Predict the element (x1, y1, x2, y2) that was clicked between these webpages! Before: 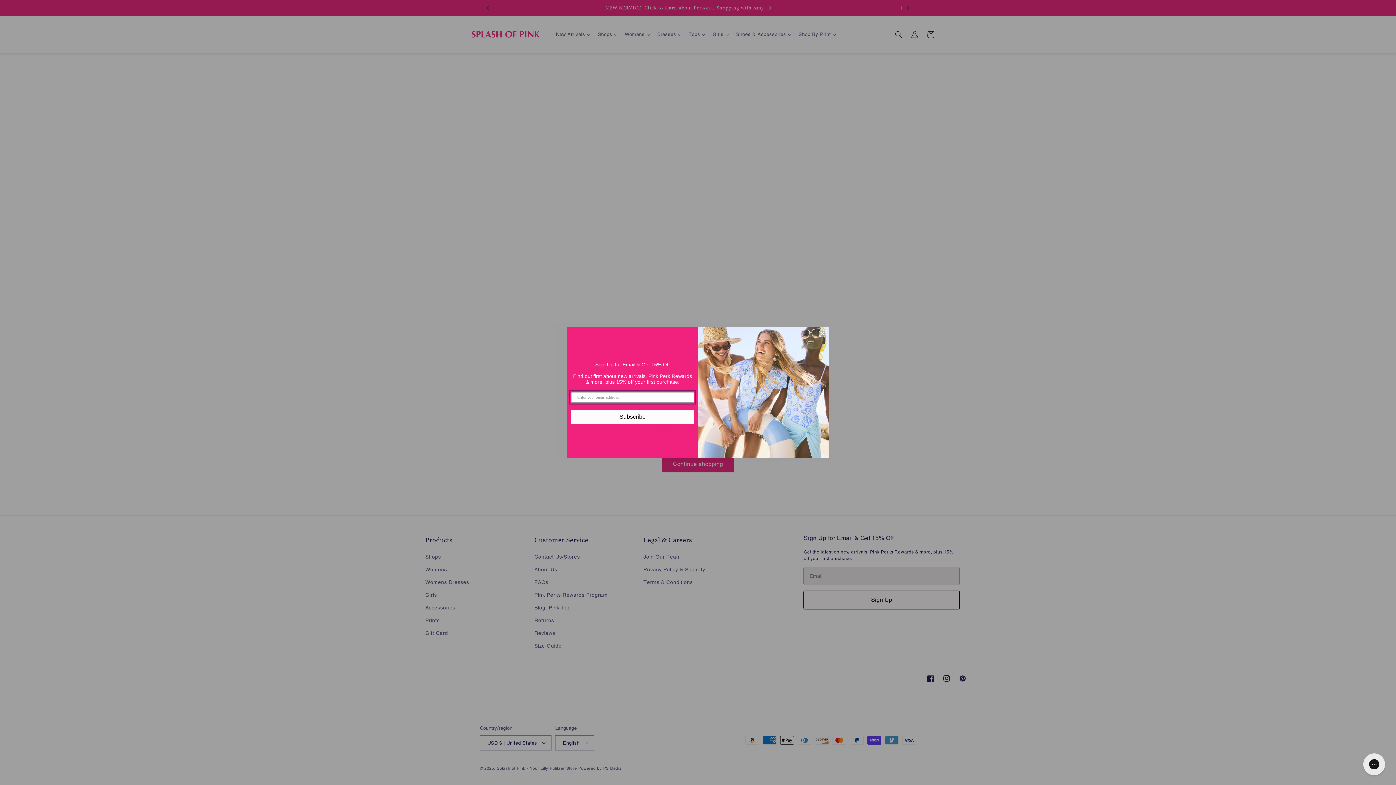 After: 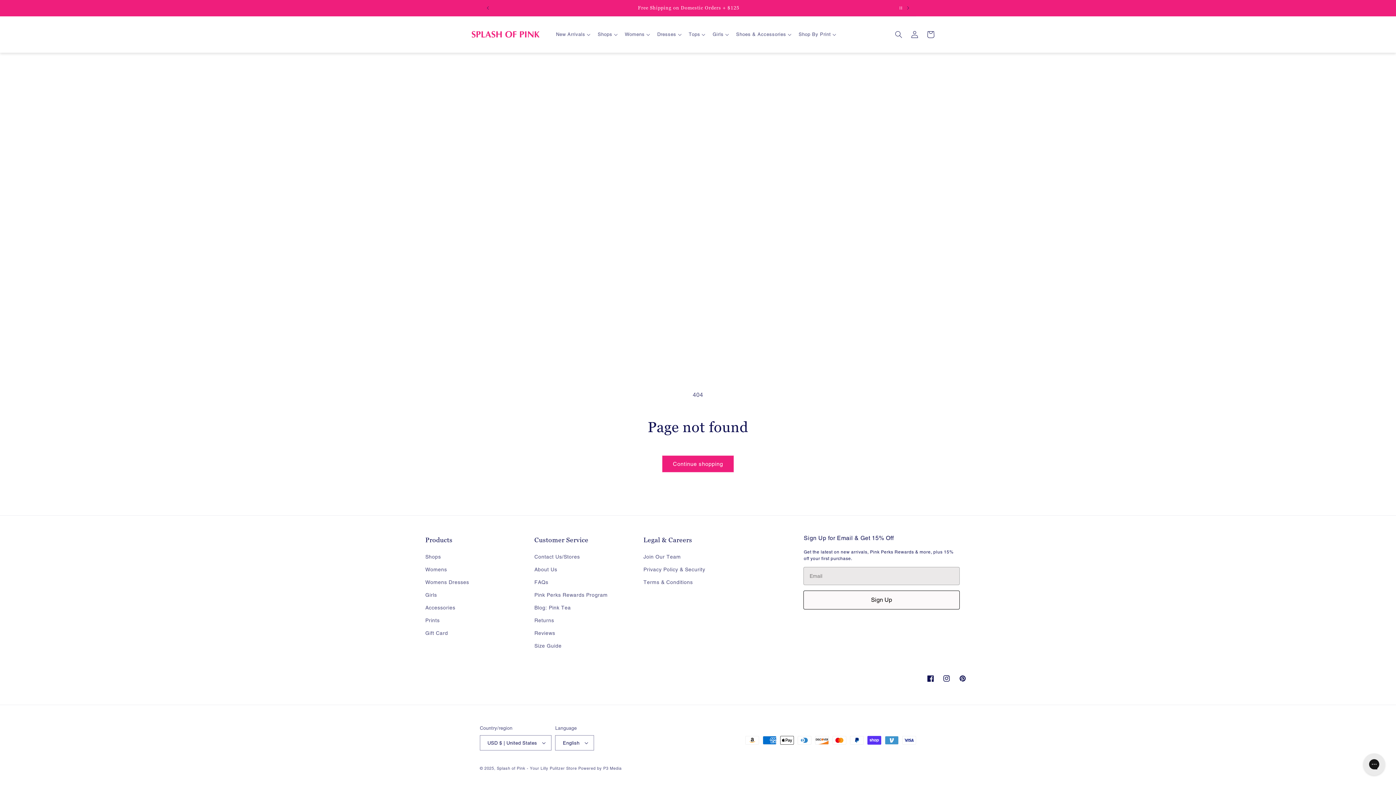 Action: bbox: (818, 330, 826, 337) label: Close dialog